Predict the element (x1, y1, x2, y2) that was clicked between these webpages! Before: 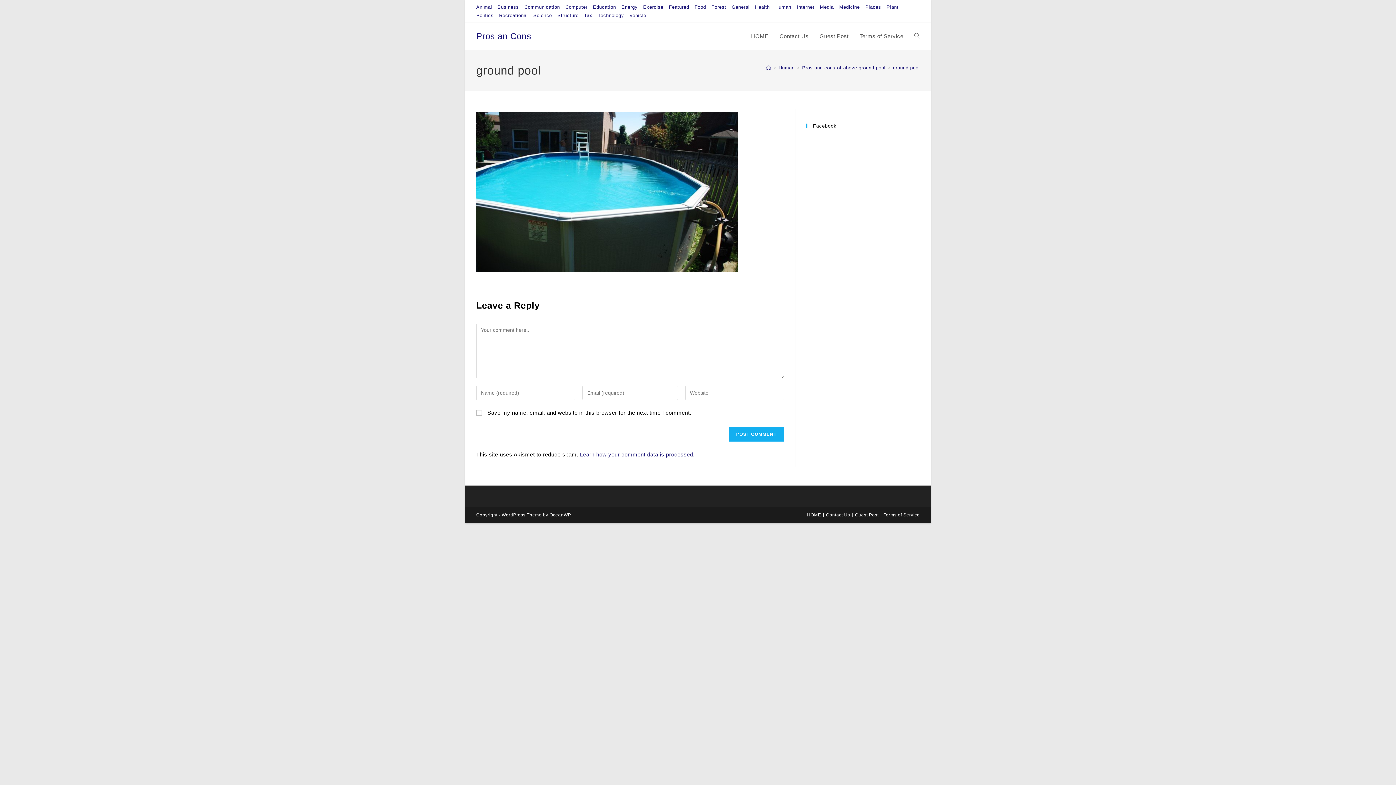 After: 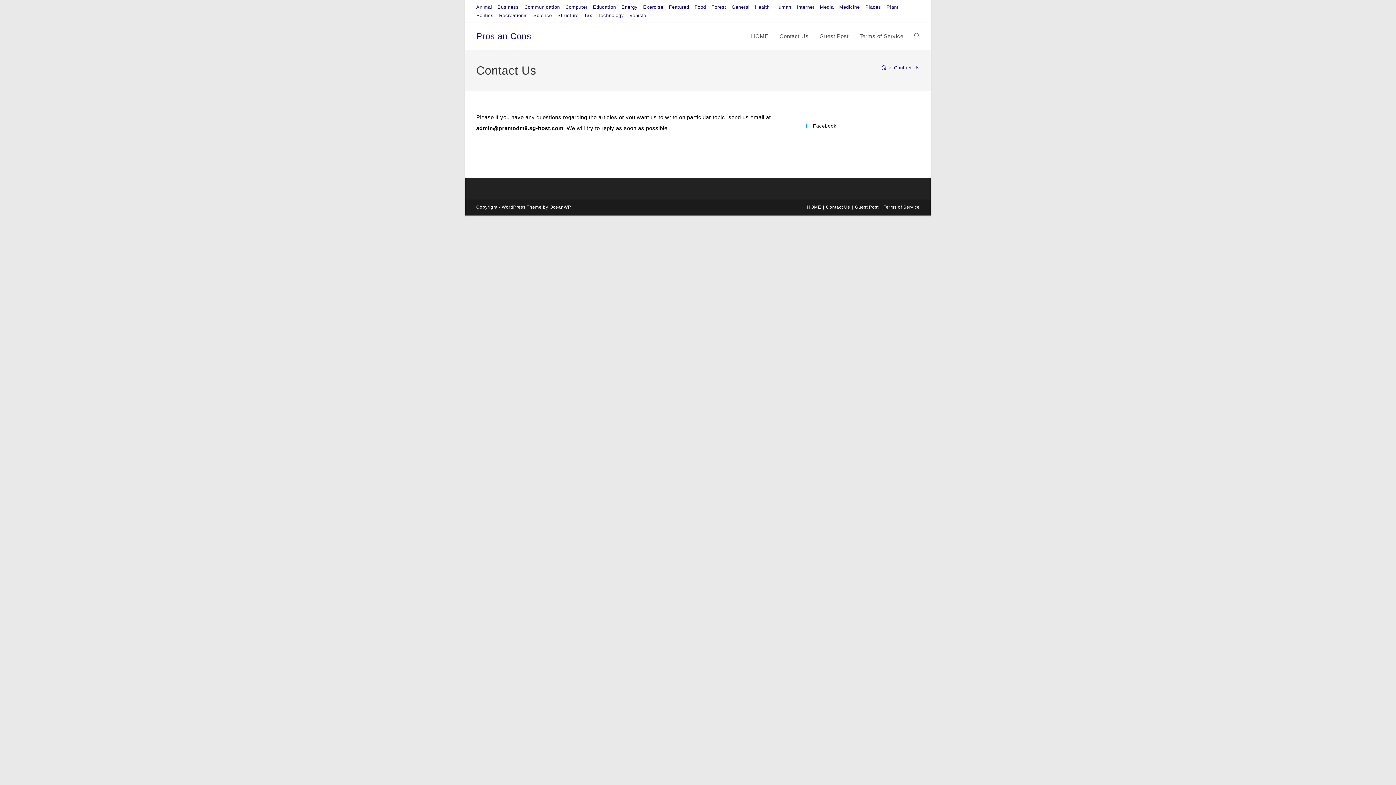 Action: label: Contact Us bbox: (774, 22, 814, 49)